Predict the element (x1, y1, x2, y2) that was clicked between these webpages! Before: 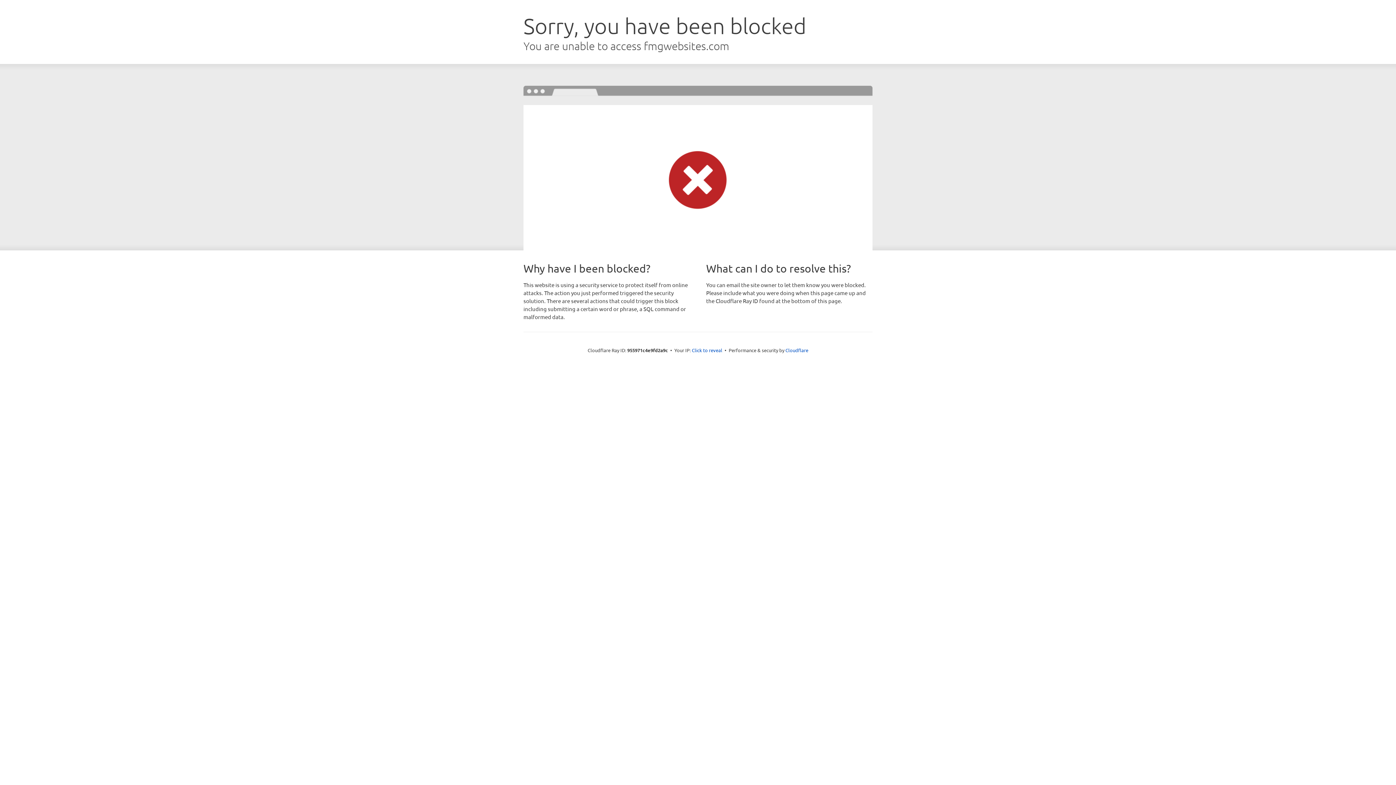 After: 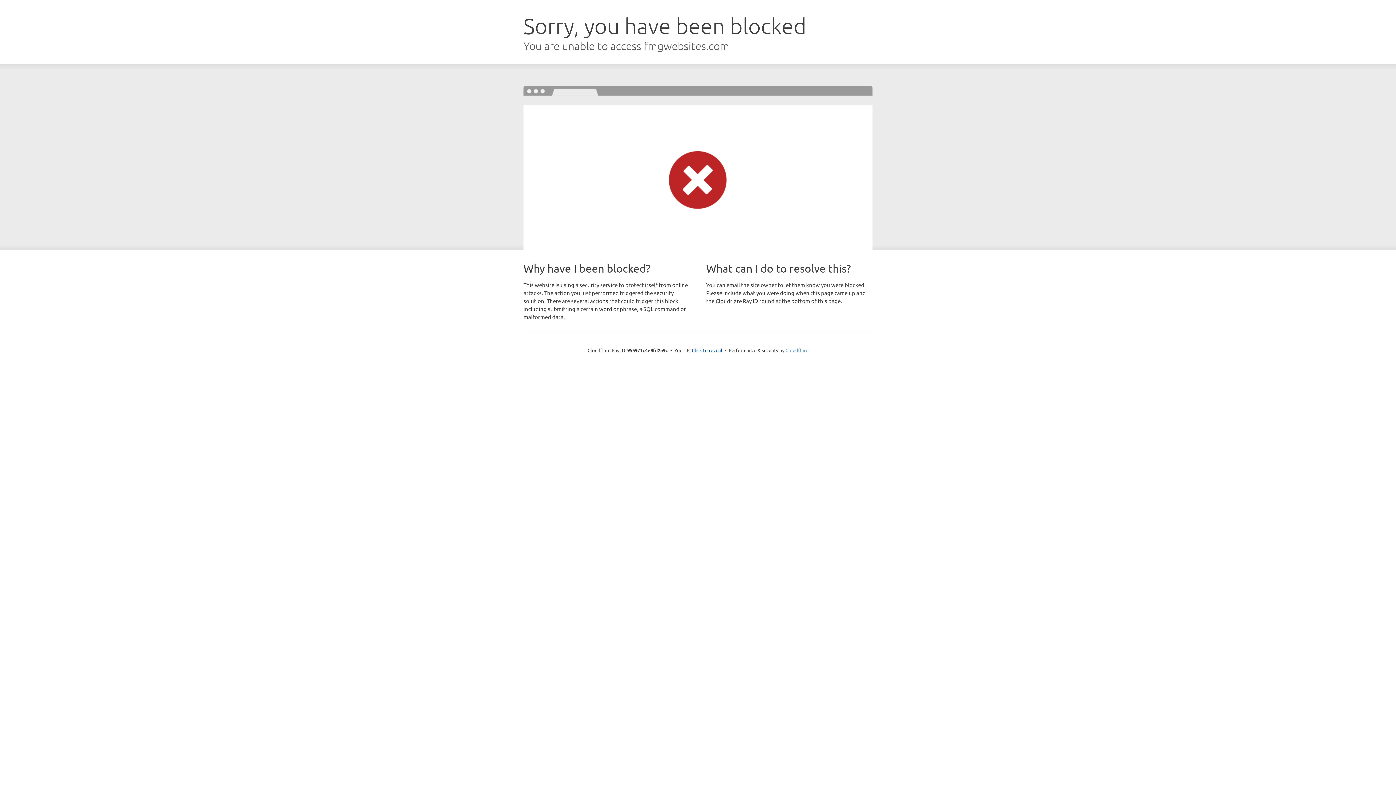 Action: bbox: (785, 347, 808, 353) label: Cloudflare